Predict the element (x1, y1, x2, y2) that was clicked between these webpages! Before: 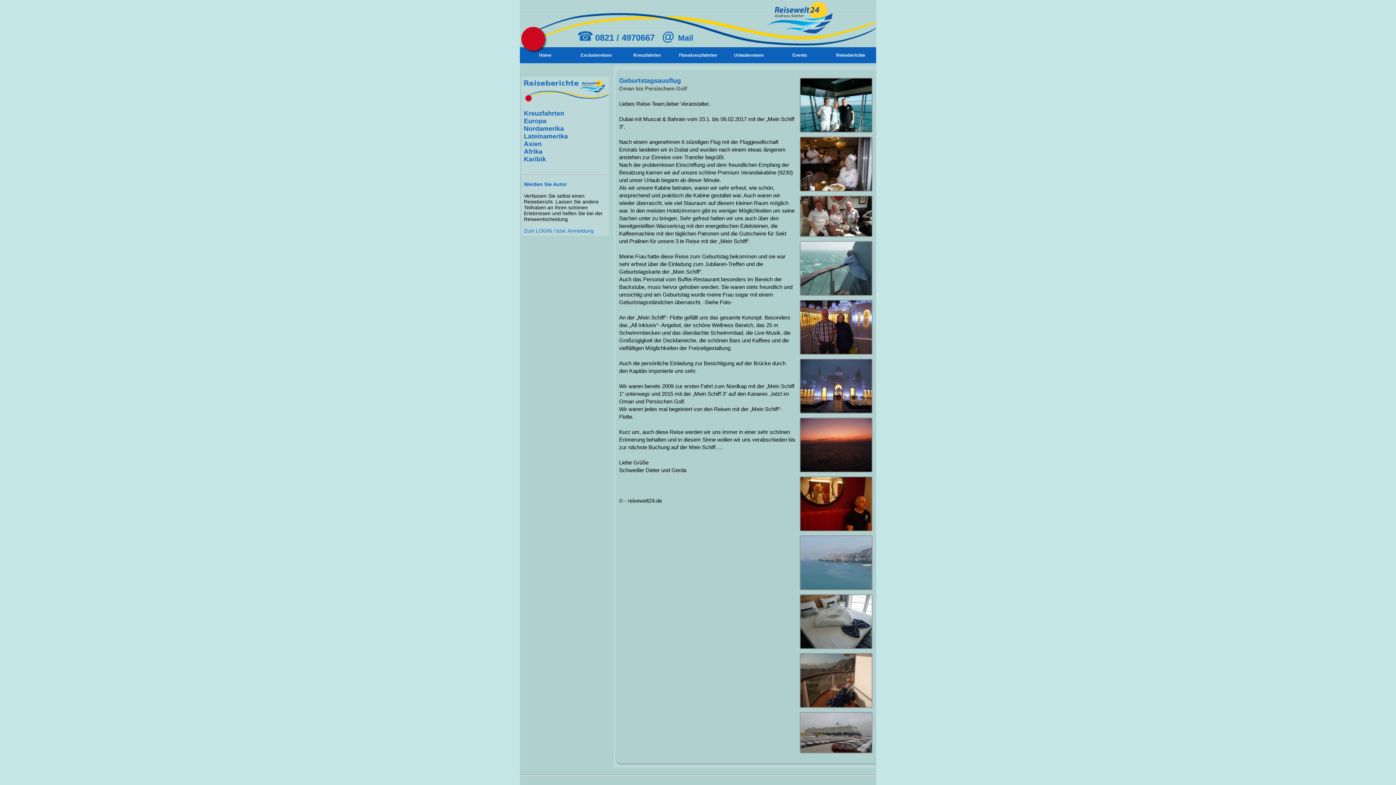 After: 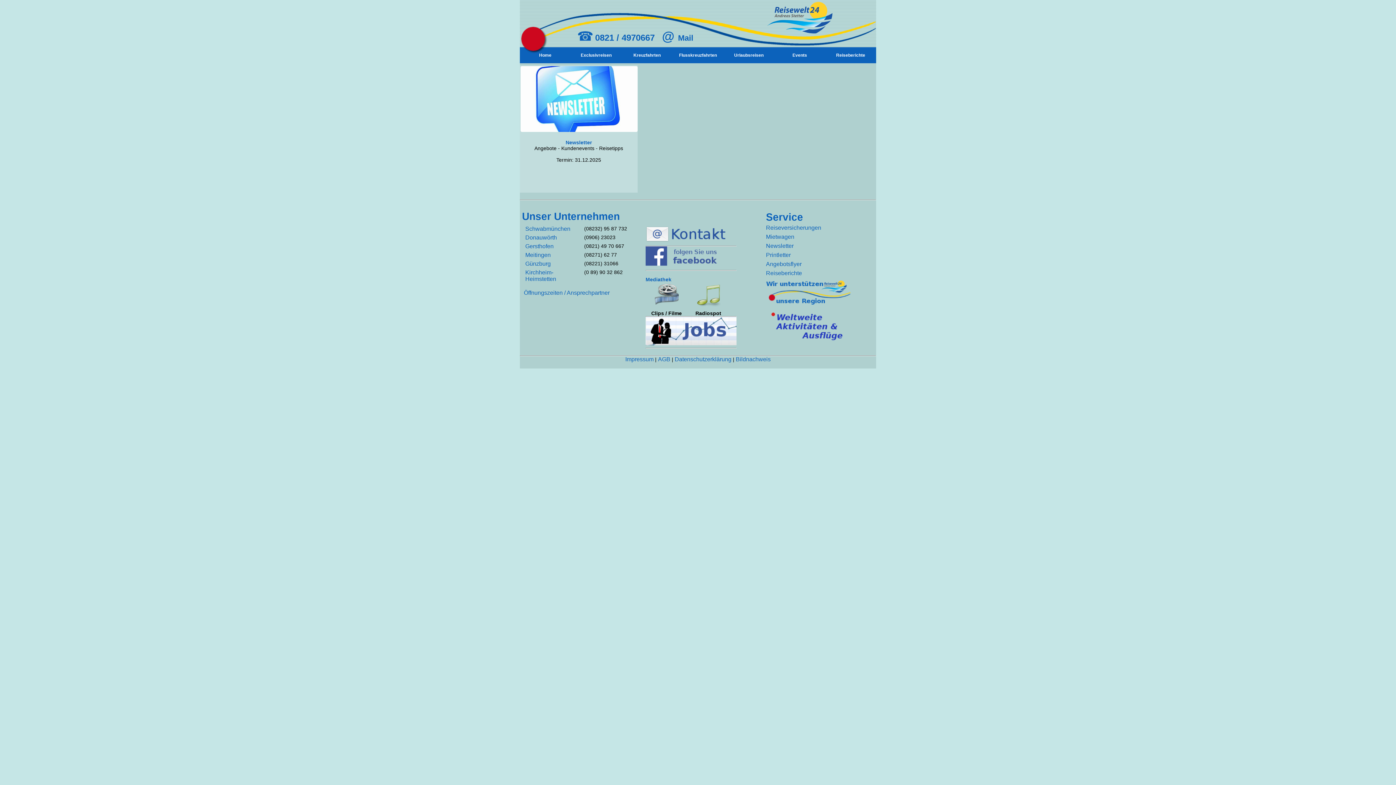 Action: label: Home bbox: (520, 47, 570, 63)